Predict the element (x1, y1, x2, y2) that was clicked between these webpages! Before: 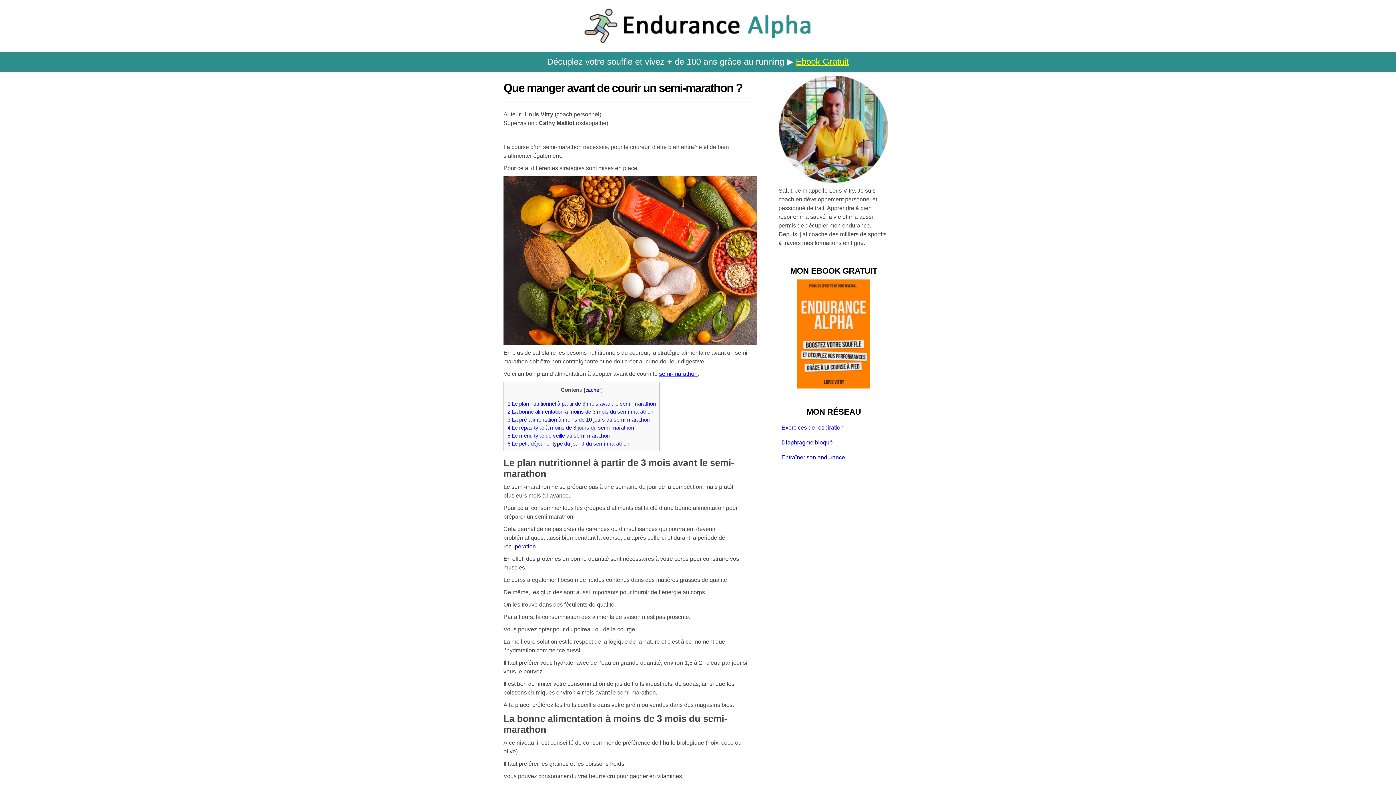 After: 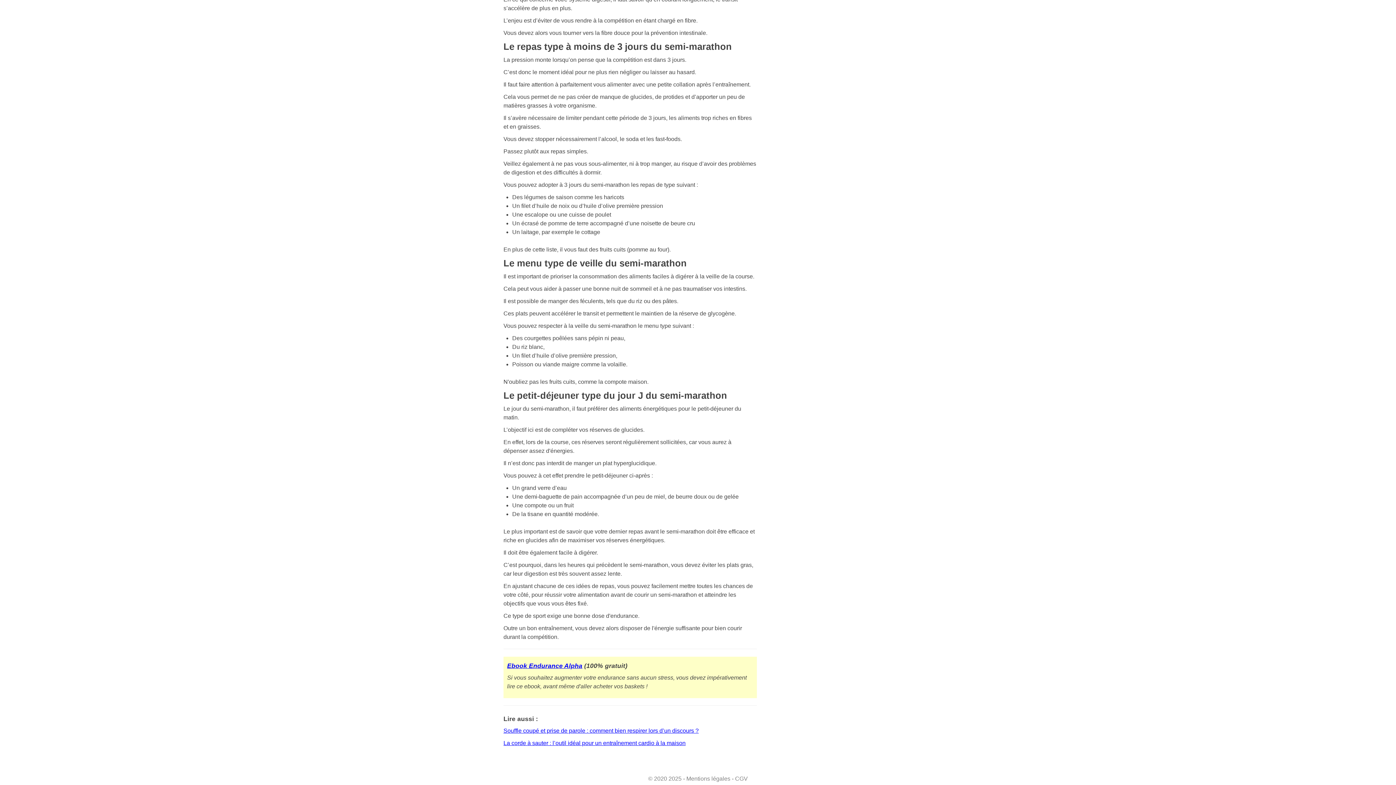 Action: label: 5 Le menu type de veille du semi-marathon bbox: (507, 432, 609, 438)